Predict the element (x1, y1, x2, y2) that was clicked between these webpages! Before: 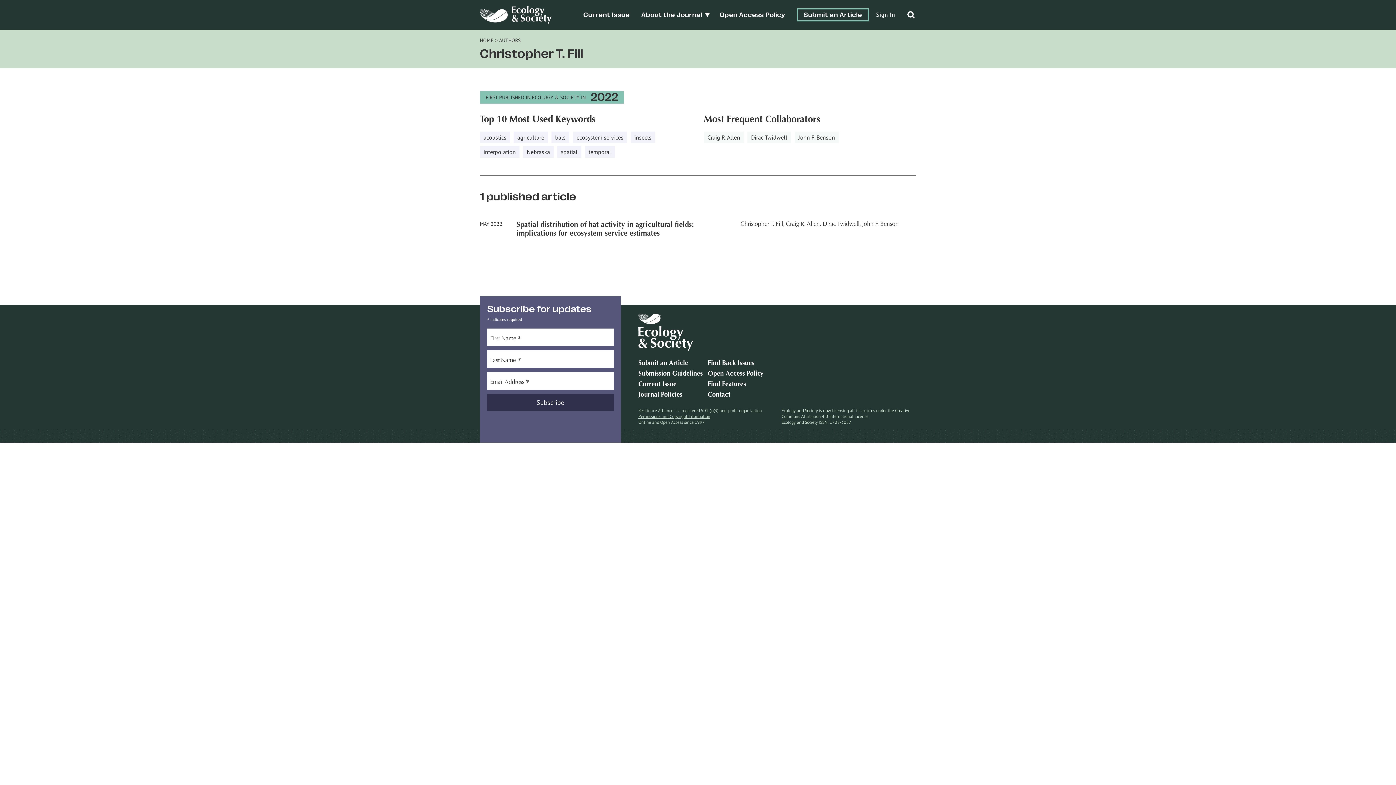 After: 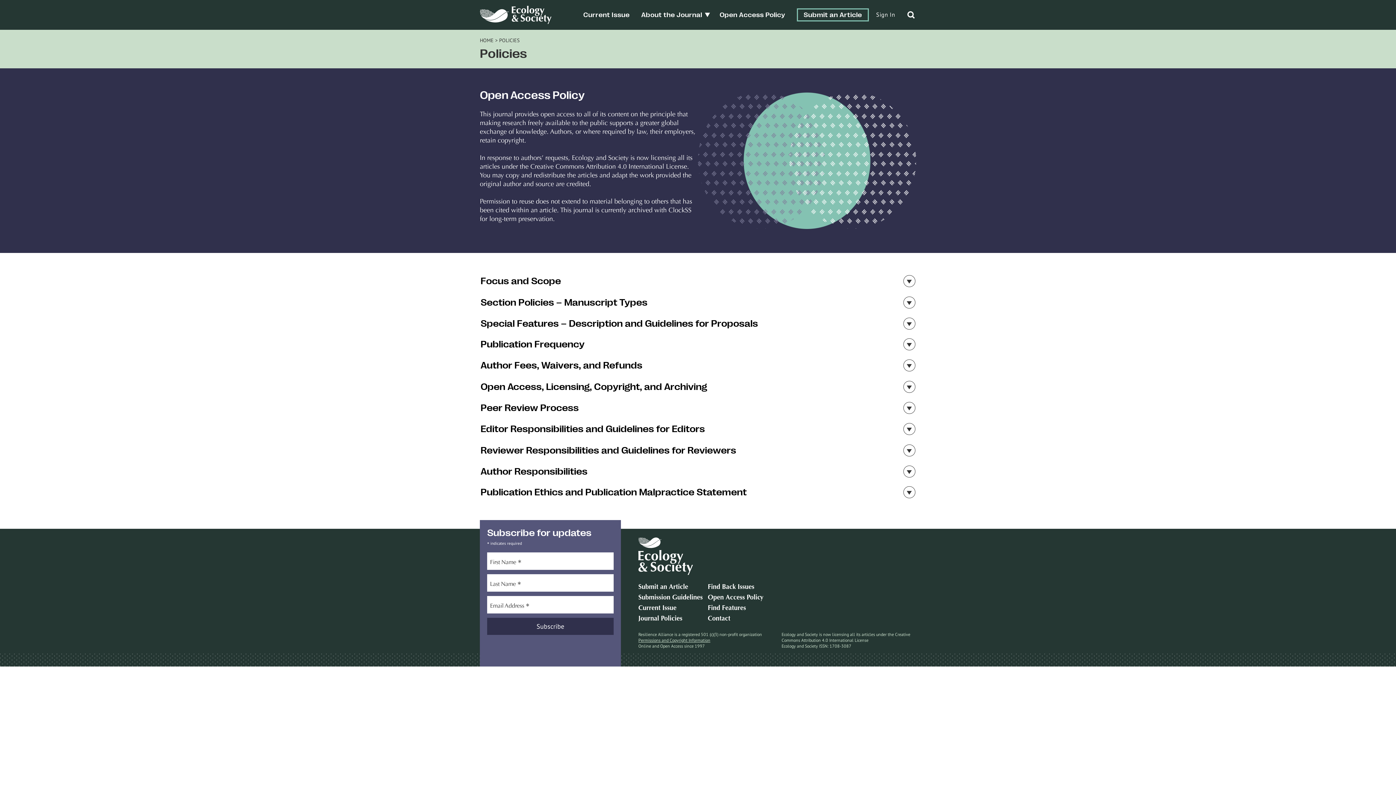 Action: label: Open Access Policy bbox: (719, 11, 785, 18)